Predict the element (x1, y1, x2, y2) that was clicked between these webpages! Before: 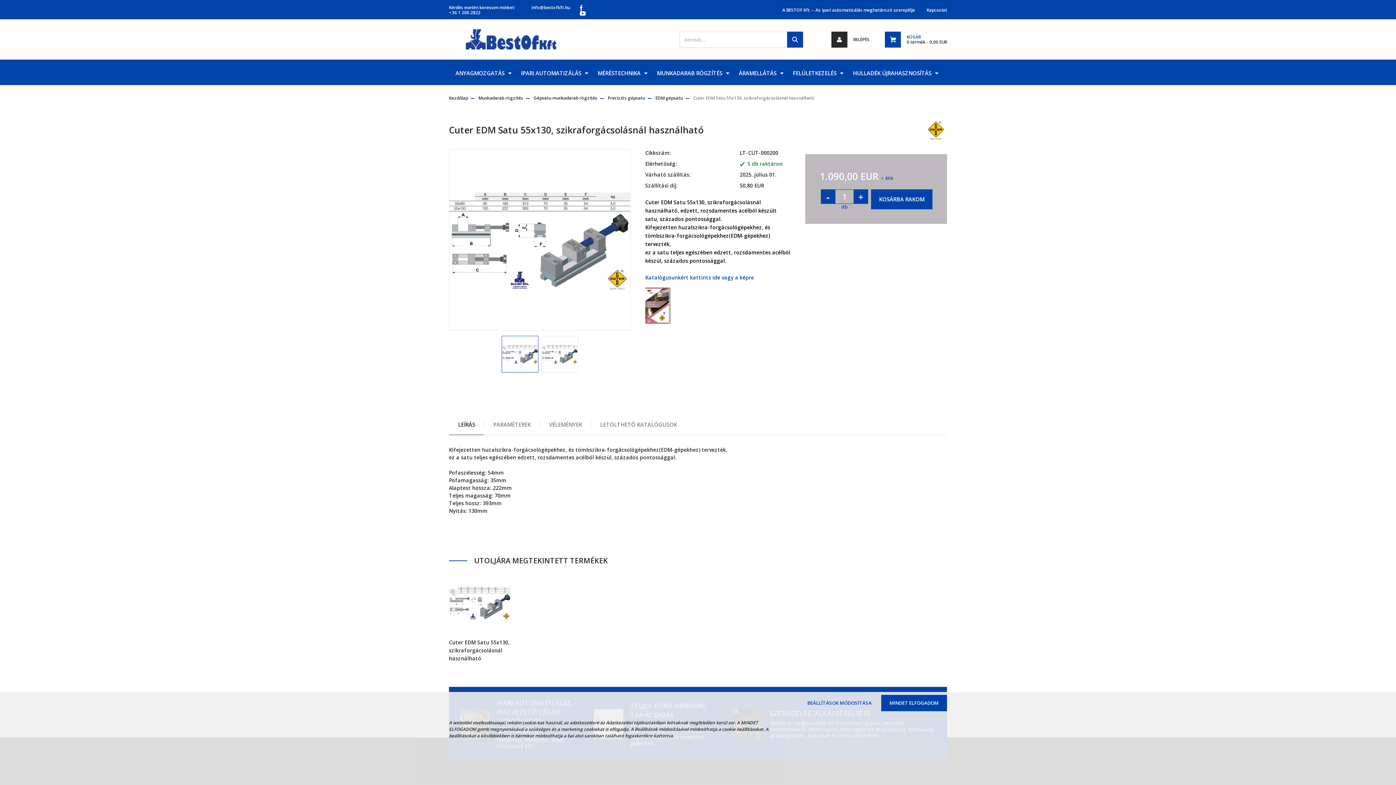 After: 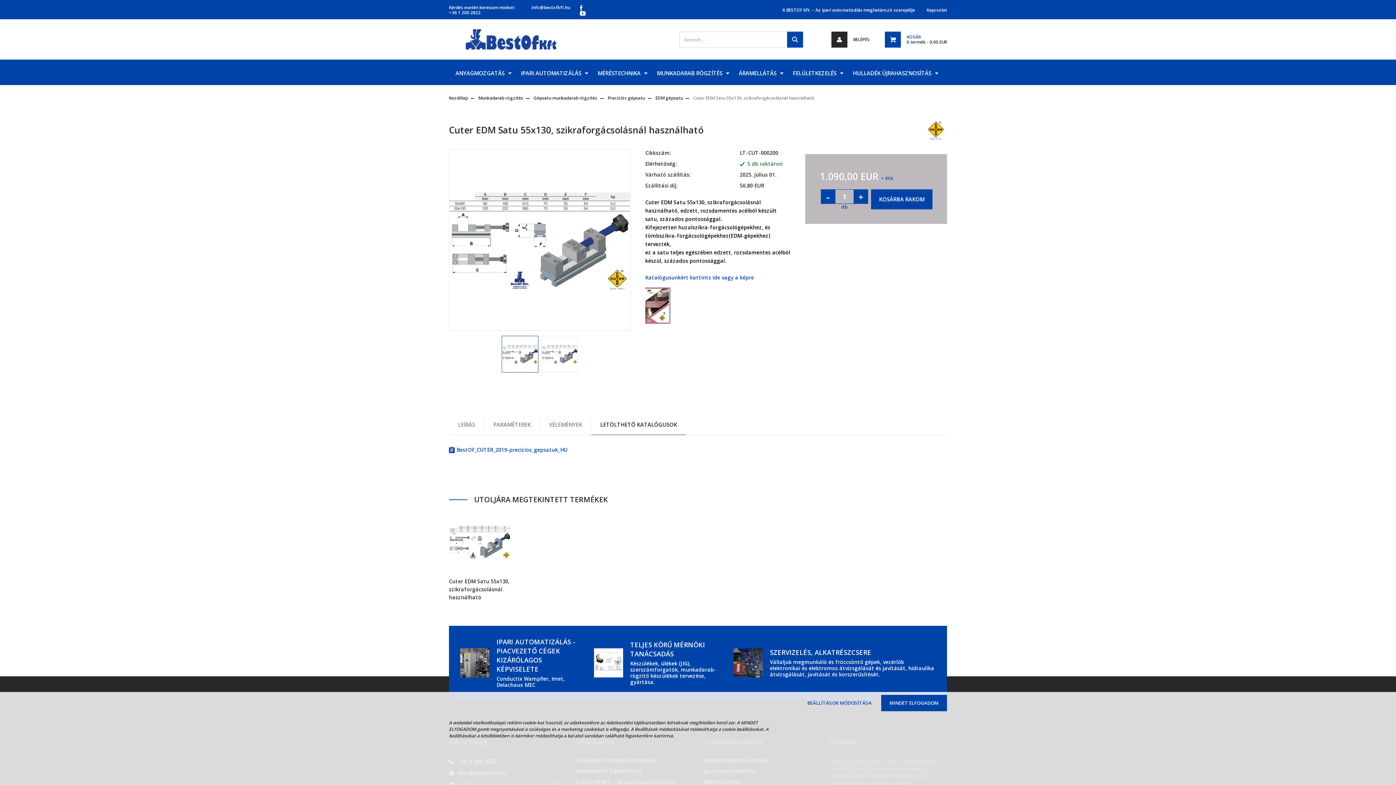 Action: bbox: (591, 414, 686, 435) label: LETÖLTHETŐ KATALÓGUSOK